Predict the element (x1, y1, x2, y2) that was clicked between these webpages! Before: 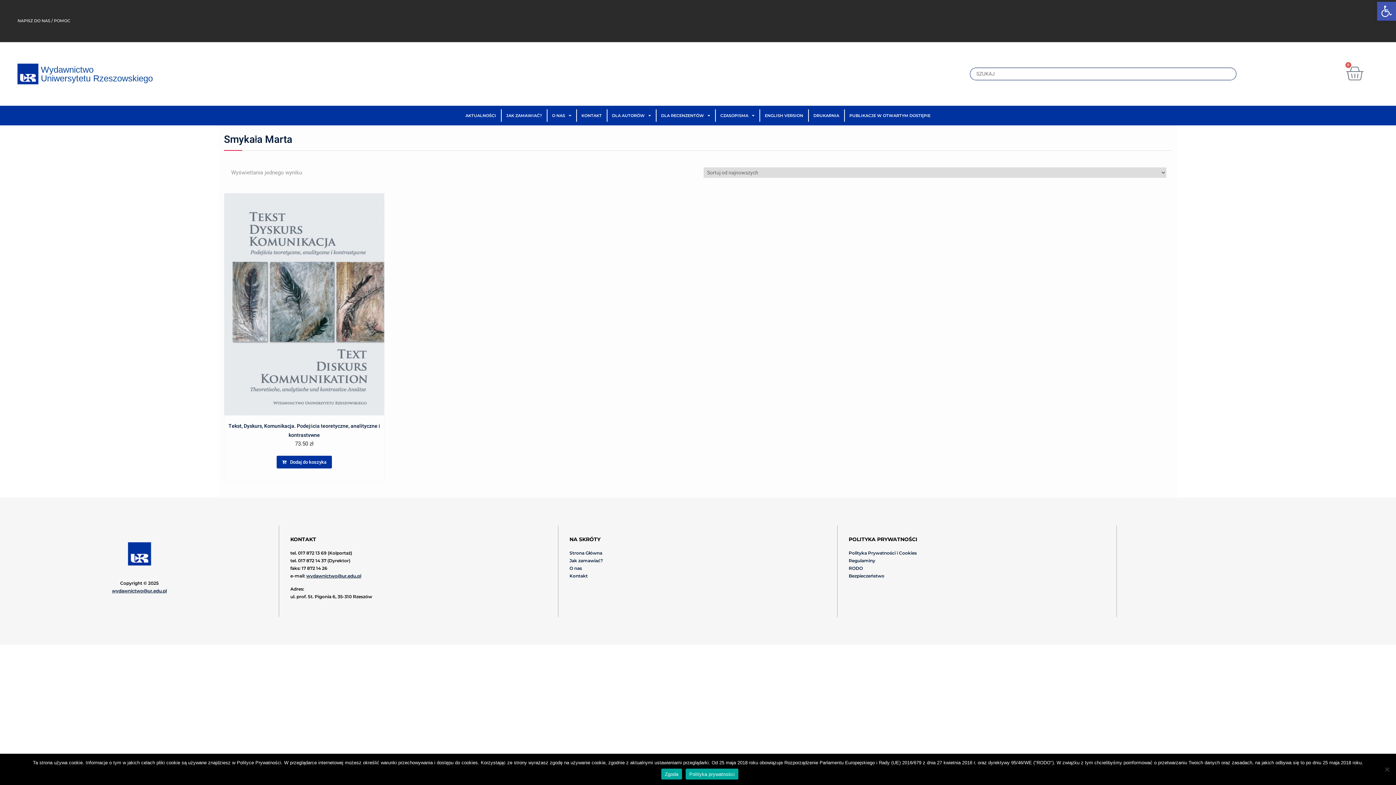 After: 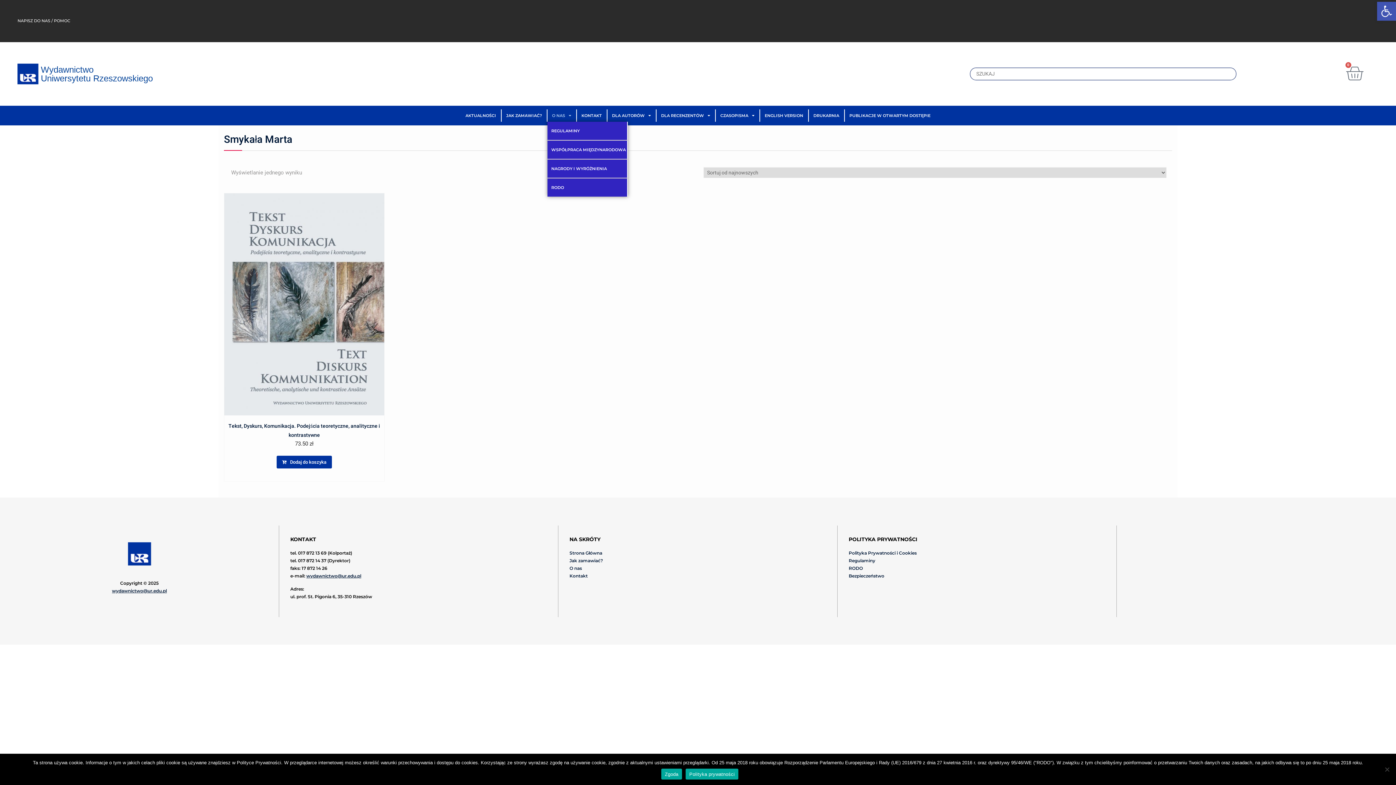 Action: label: O NAS bbox: (547, 109, 576, 121)